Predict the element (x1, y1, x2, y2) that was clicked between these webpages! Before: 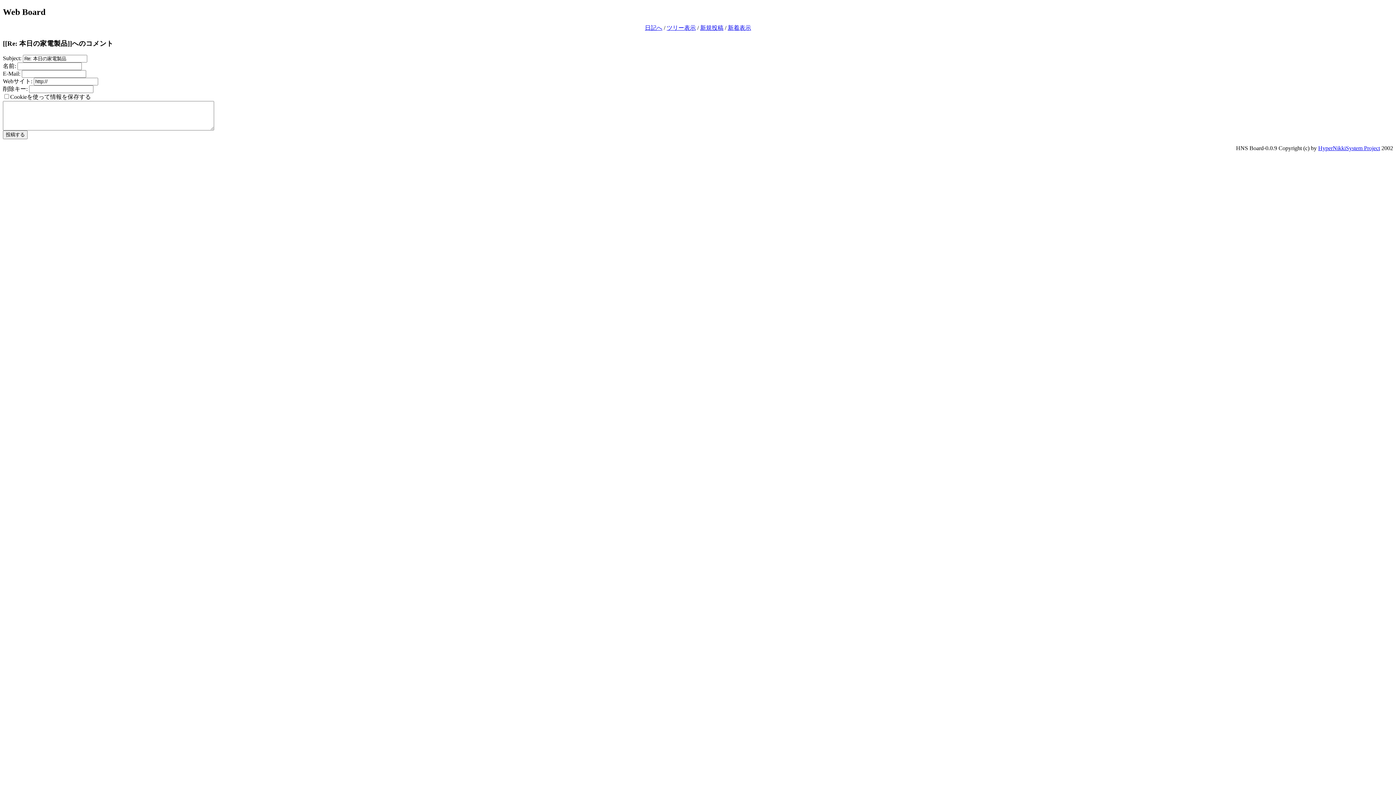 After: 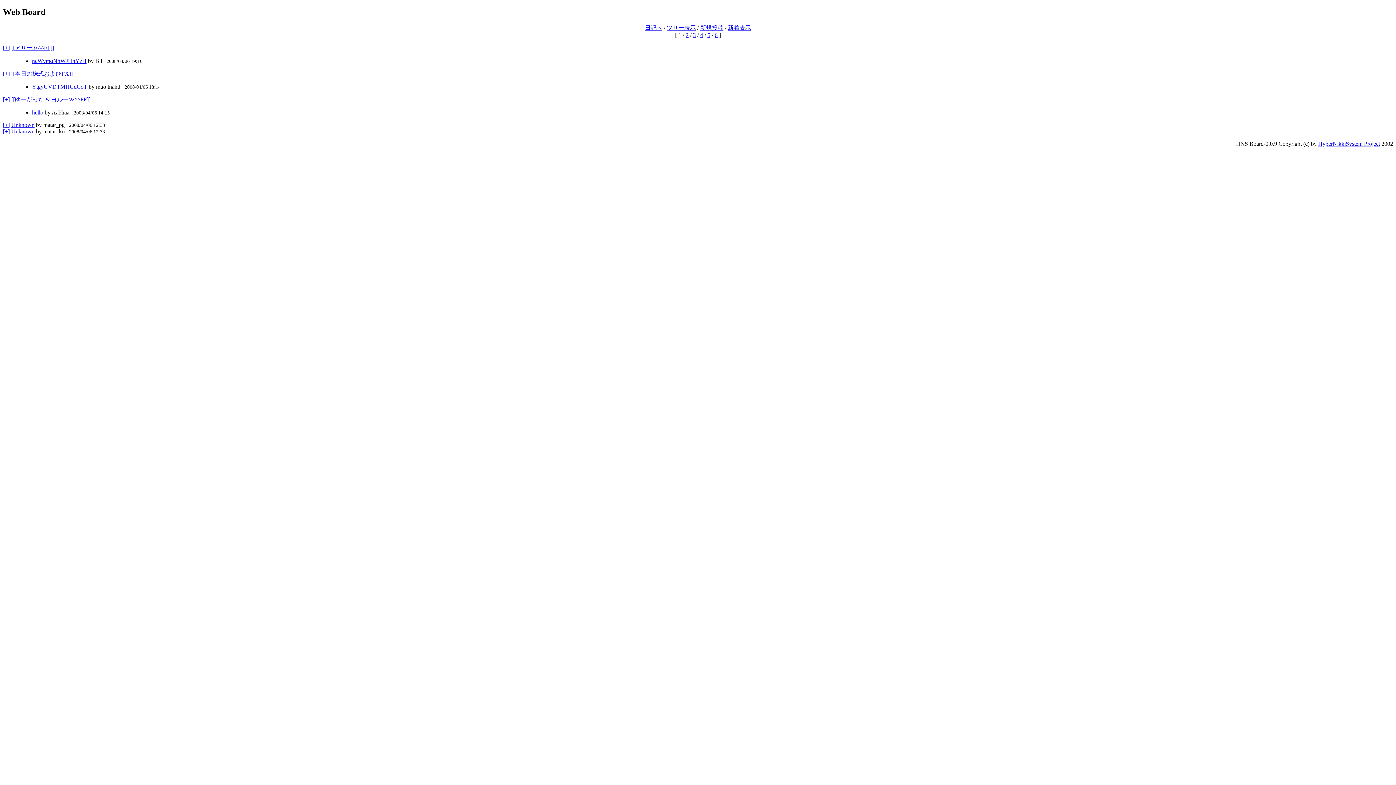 Action: label: ツリー表示 bbox: (666, 24, 696, 30)